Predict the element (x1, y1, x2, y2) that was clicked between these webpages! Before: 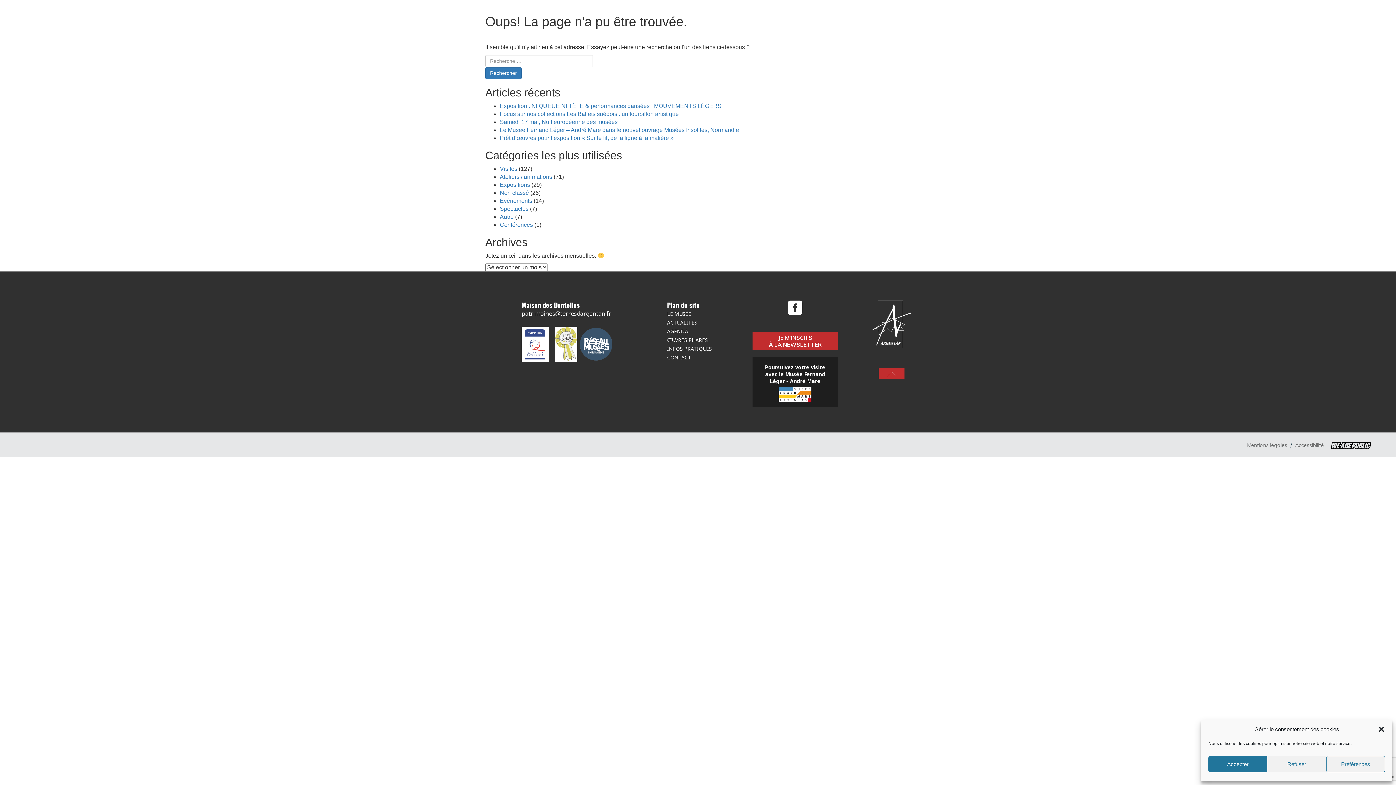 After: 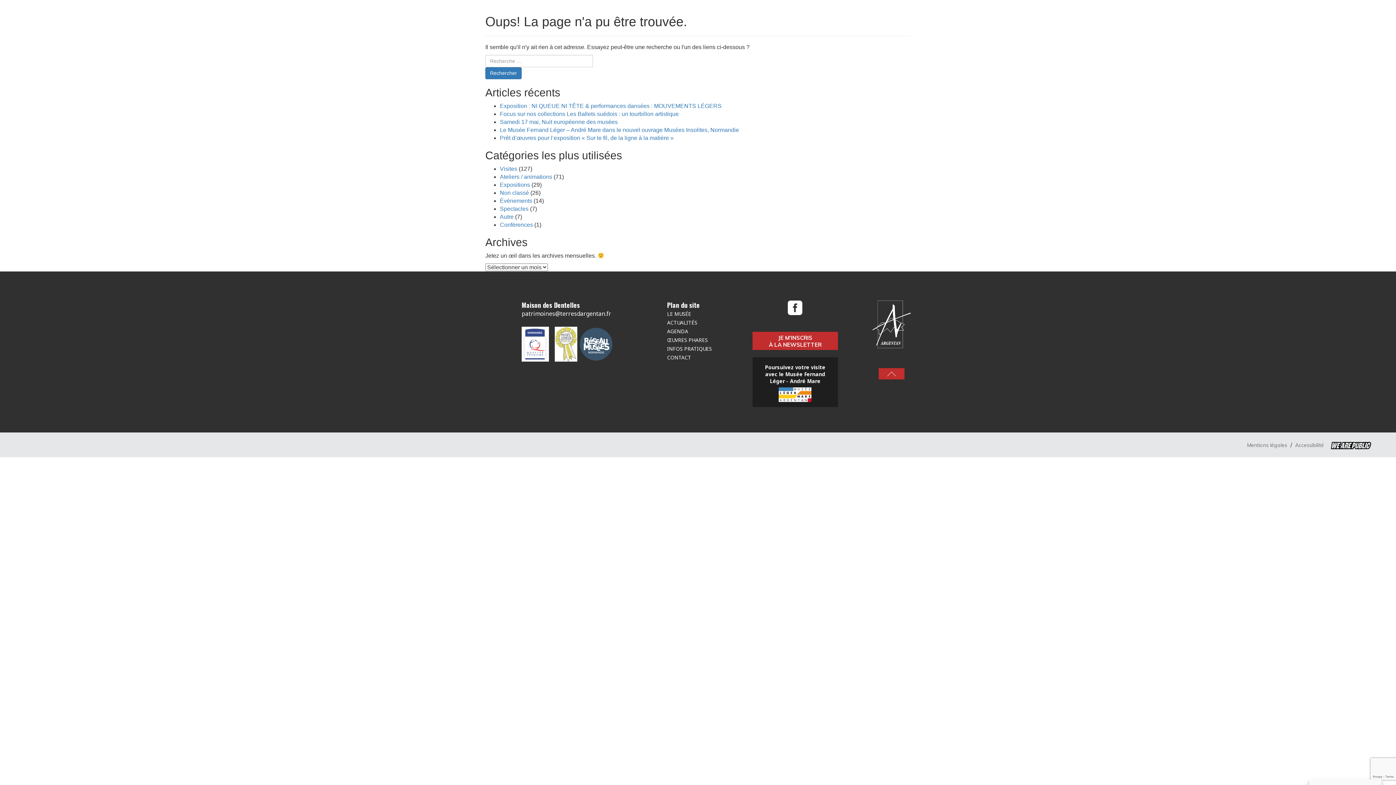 Action: label: Accepter bbox: (1208, 756, 1267, 772)